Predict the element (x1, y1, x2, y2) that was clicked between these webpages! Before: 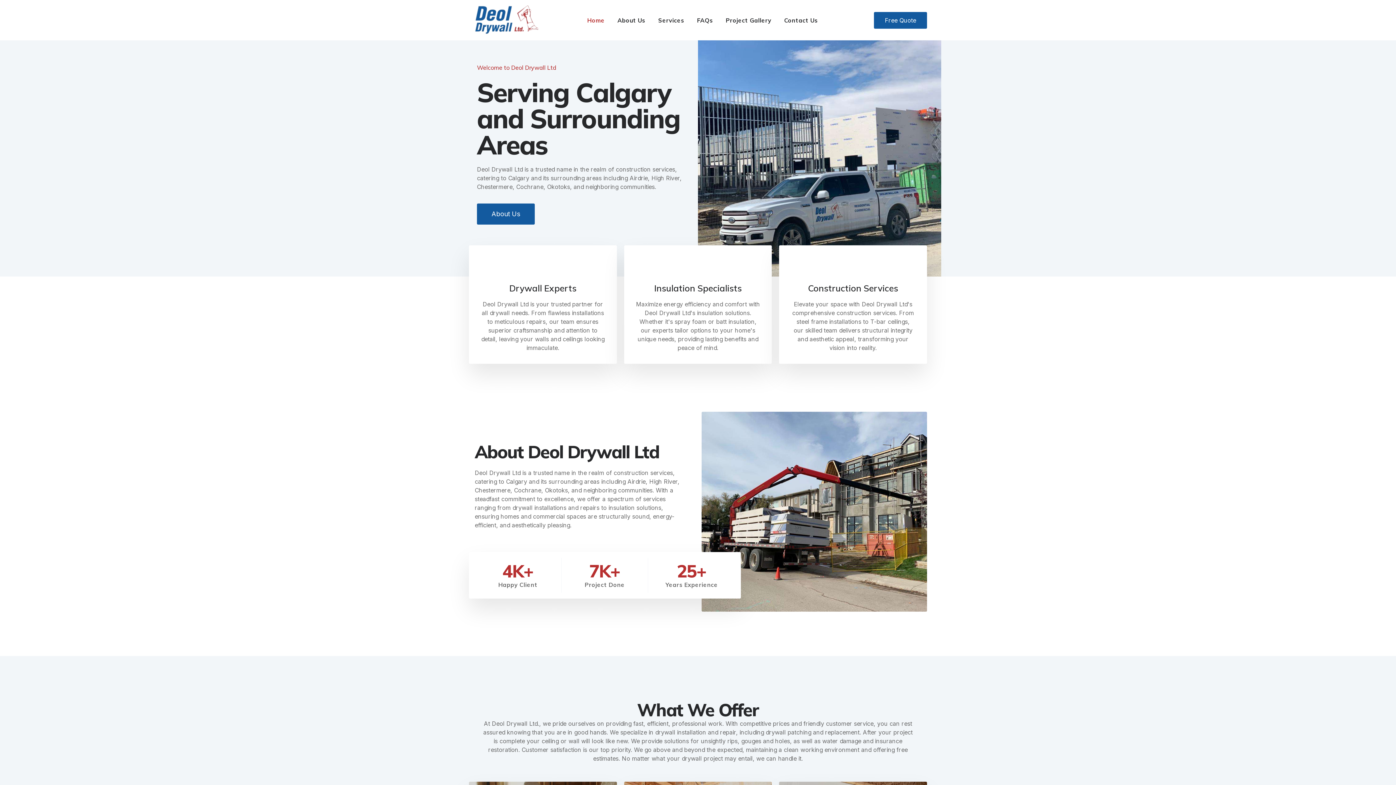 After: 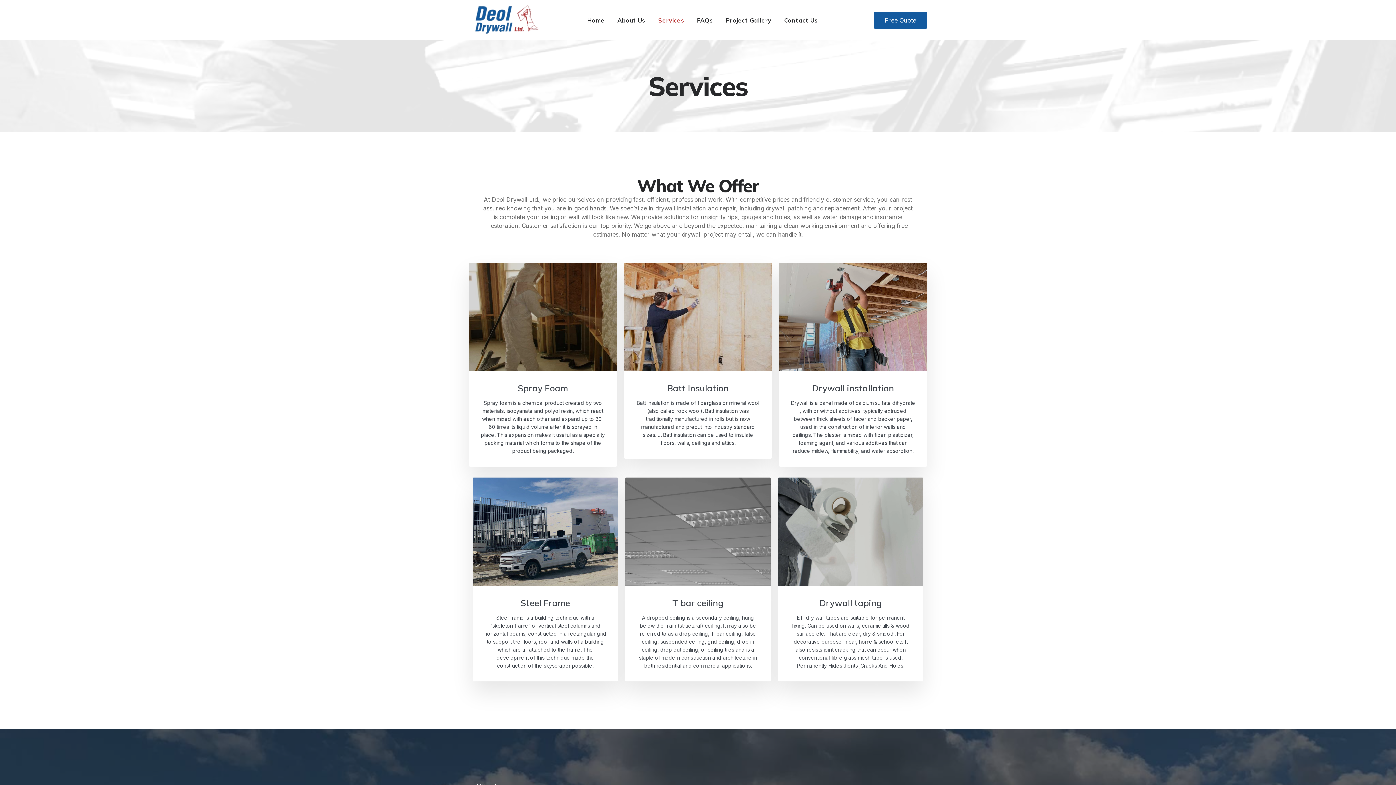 Action: label: Services bbox: (658, 10, 684, 29)